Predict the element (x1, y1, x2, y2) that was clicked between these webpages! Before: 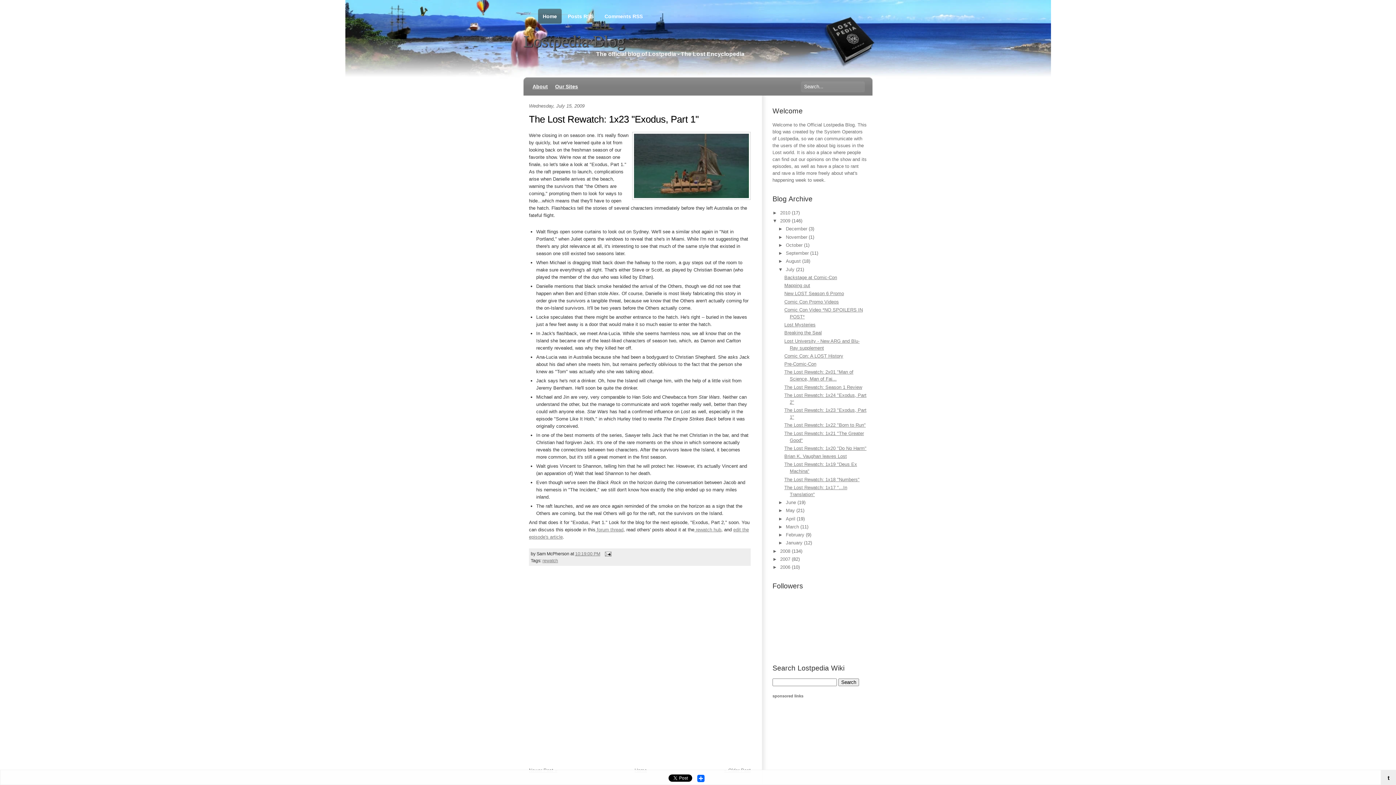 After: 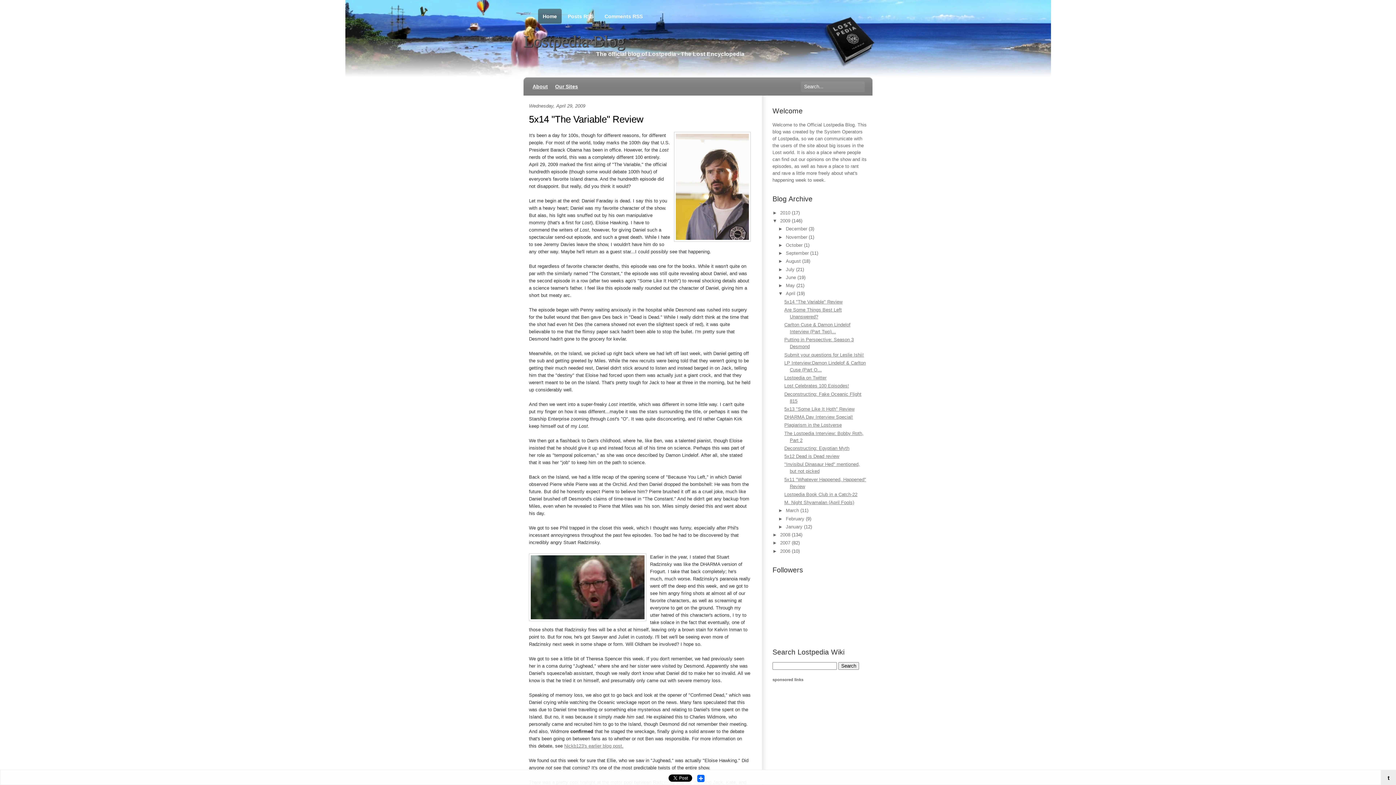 Action: bbox: (786, 516, 796, 521) label: April 